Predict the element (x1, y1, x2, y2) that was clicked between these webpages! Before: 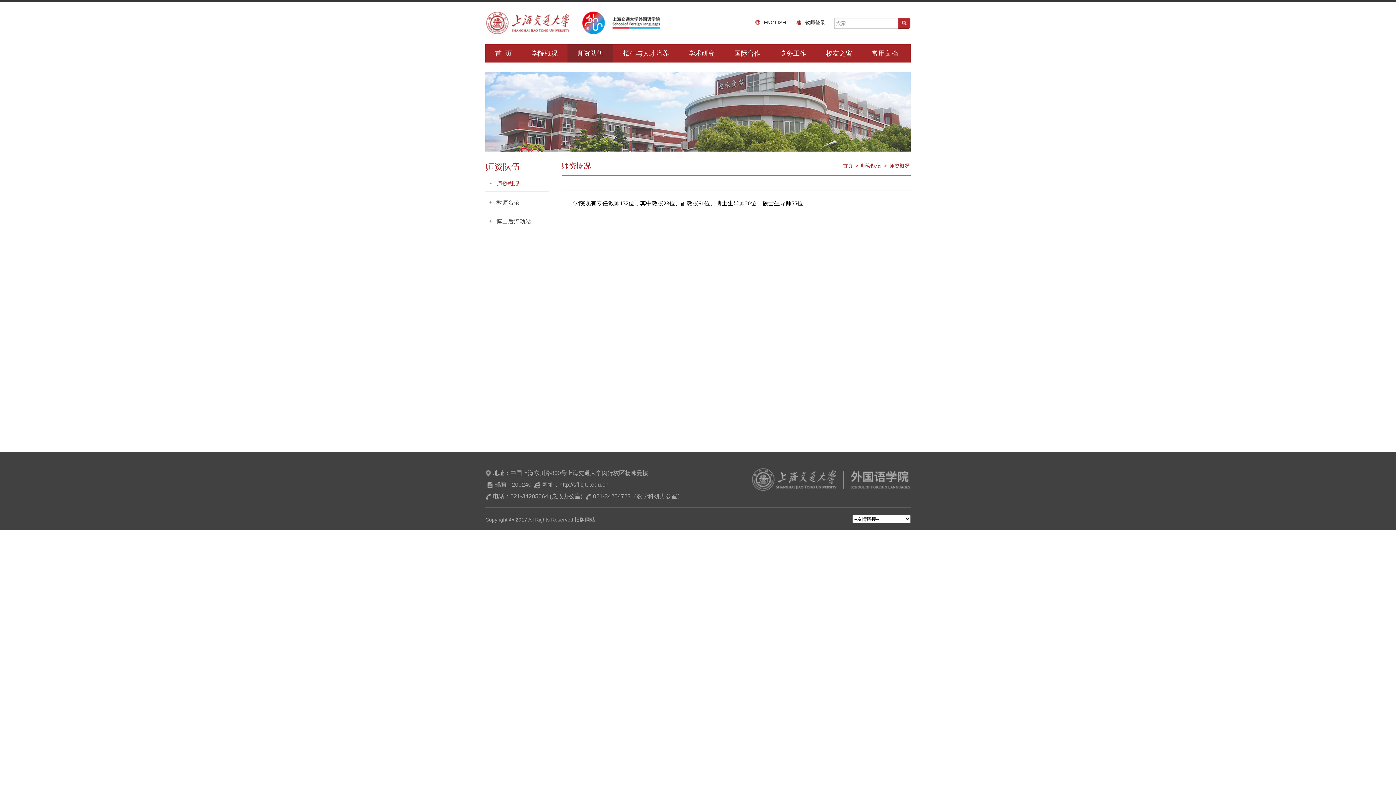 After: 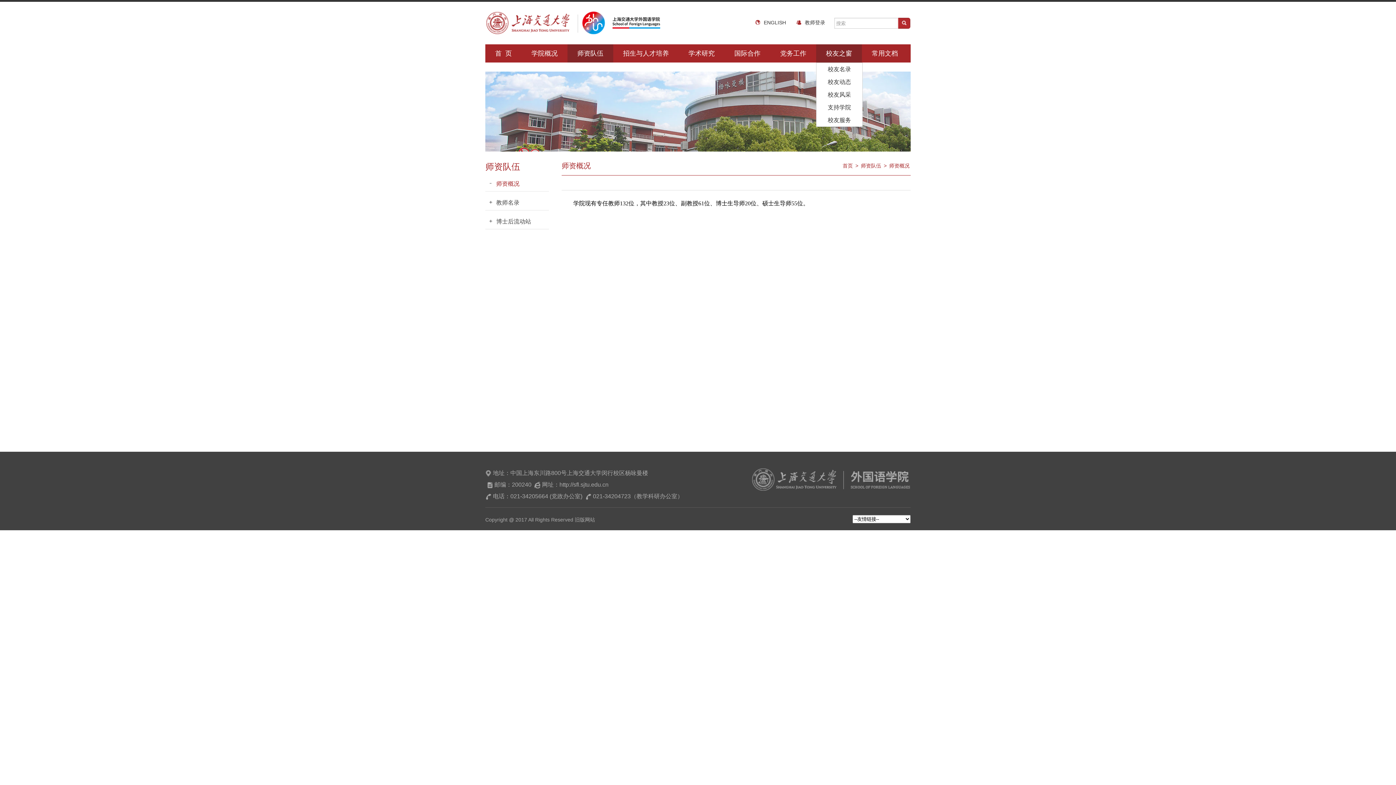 Action: label: 校友之窗 bbox: (816, 44, 862, 62)